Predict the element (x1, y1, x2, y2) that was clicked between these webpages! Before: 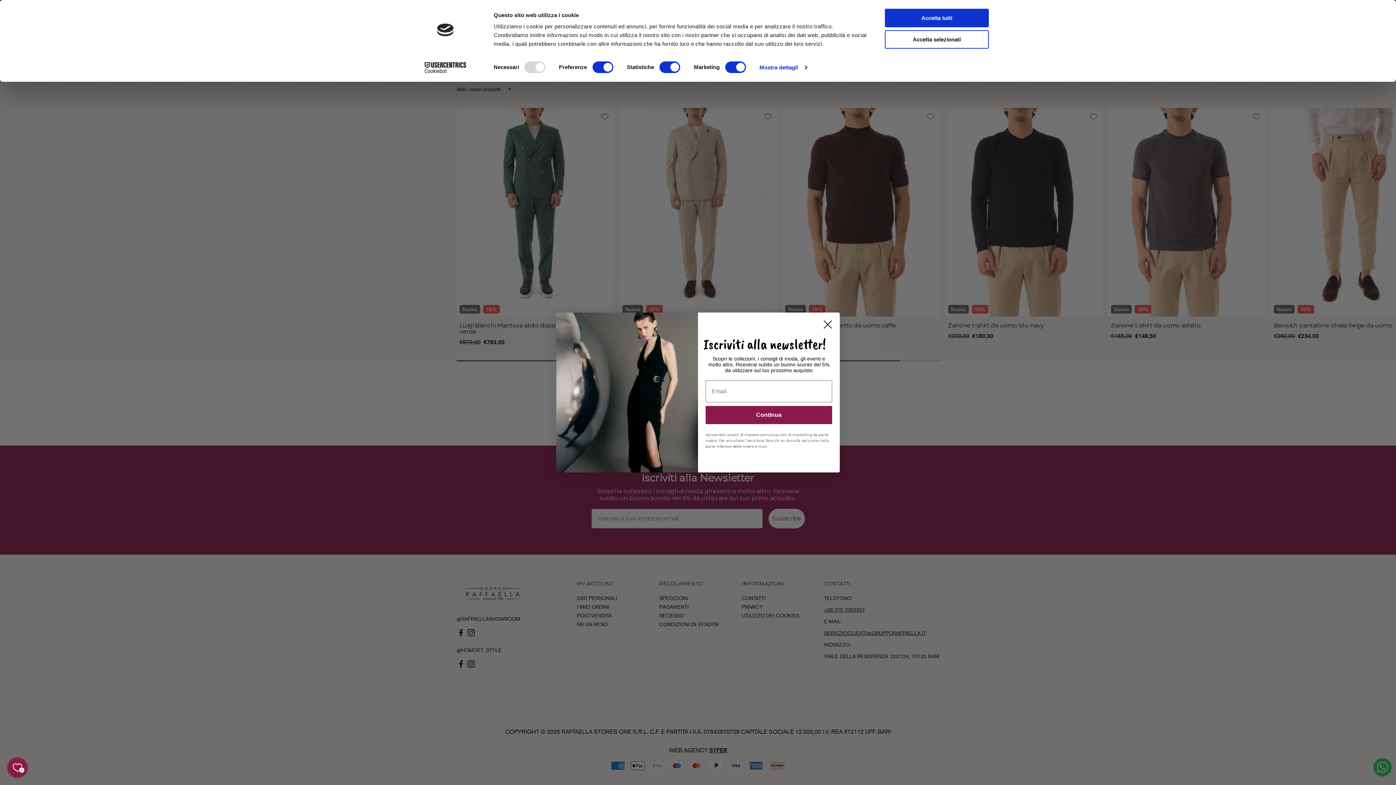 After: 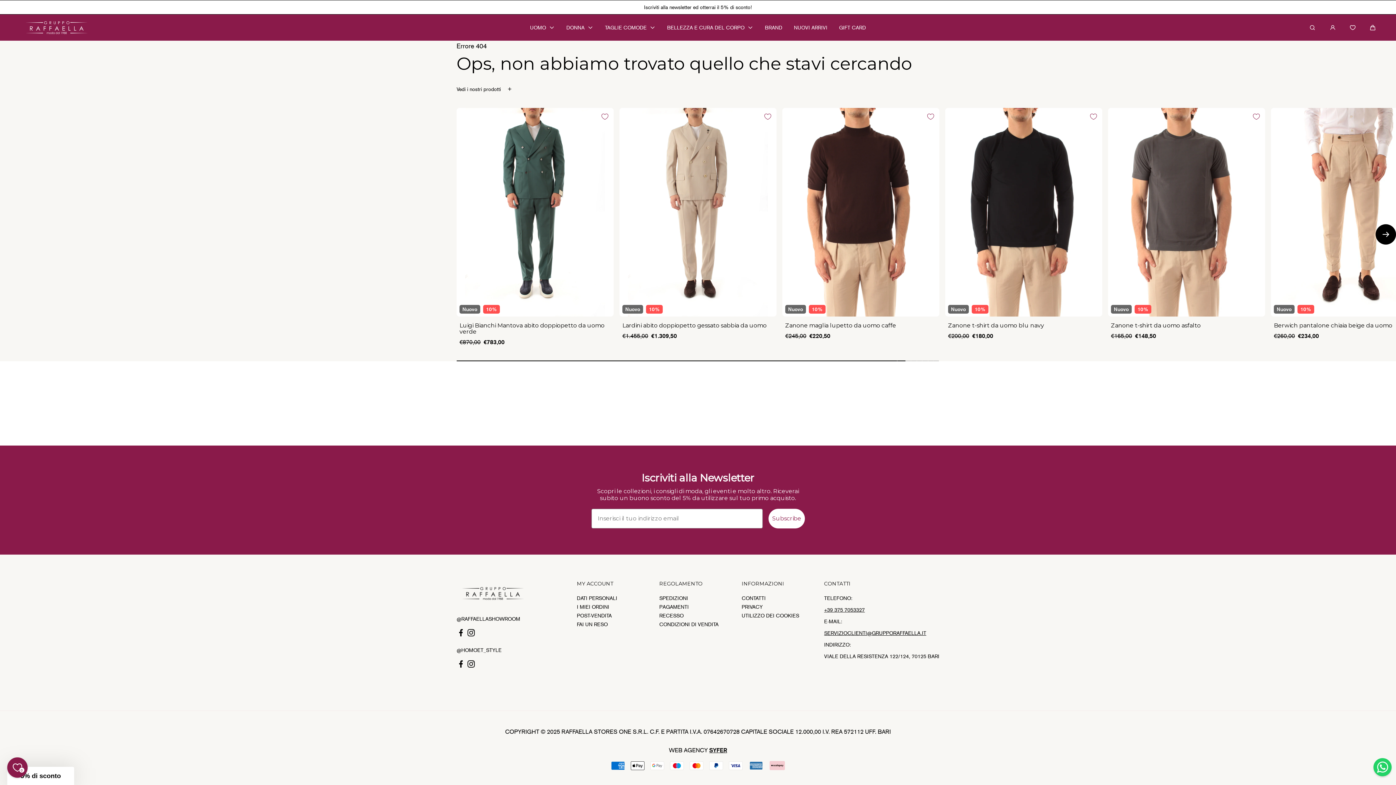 Action: label: Close dialog bbox: (818, 315, 837, 333)